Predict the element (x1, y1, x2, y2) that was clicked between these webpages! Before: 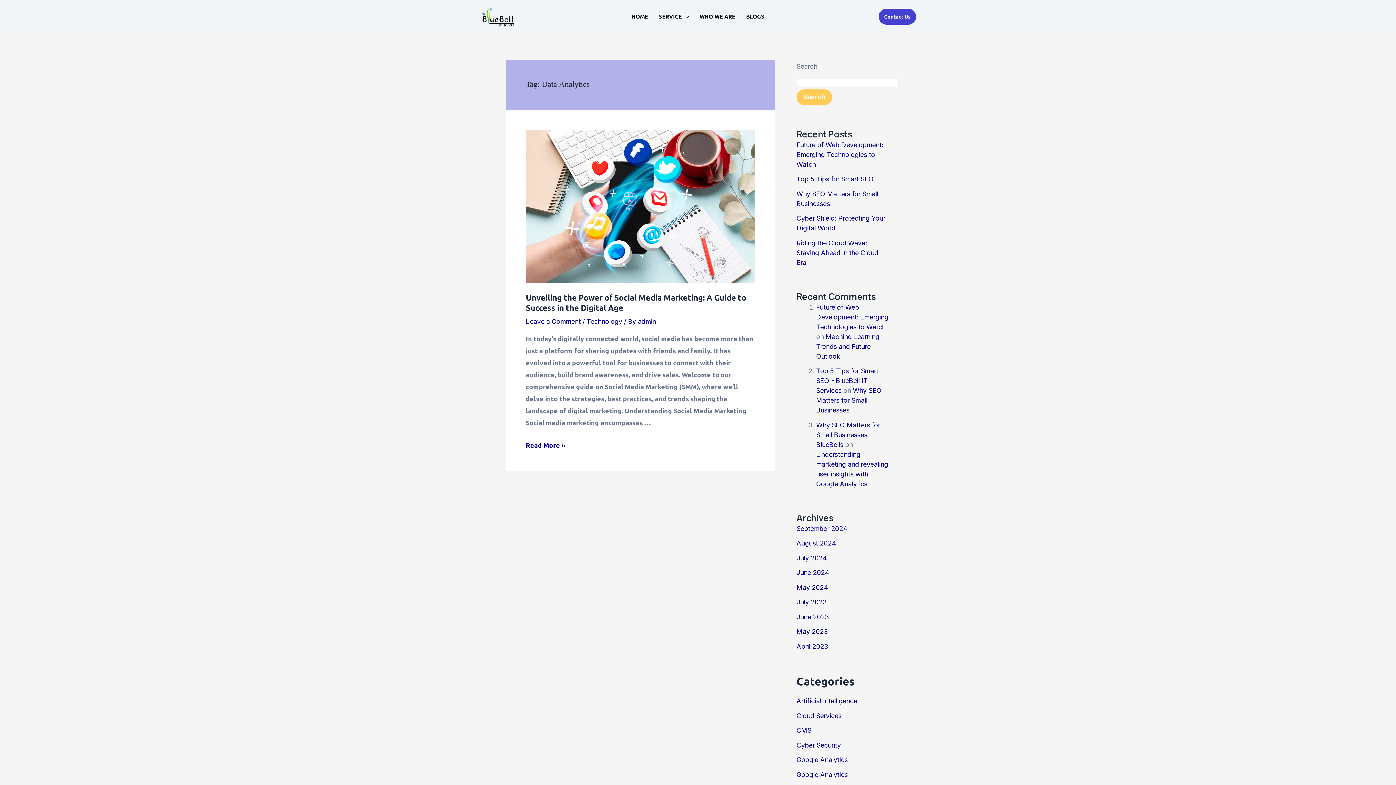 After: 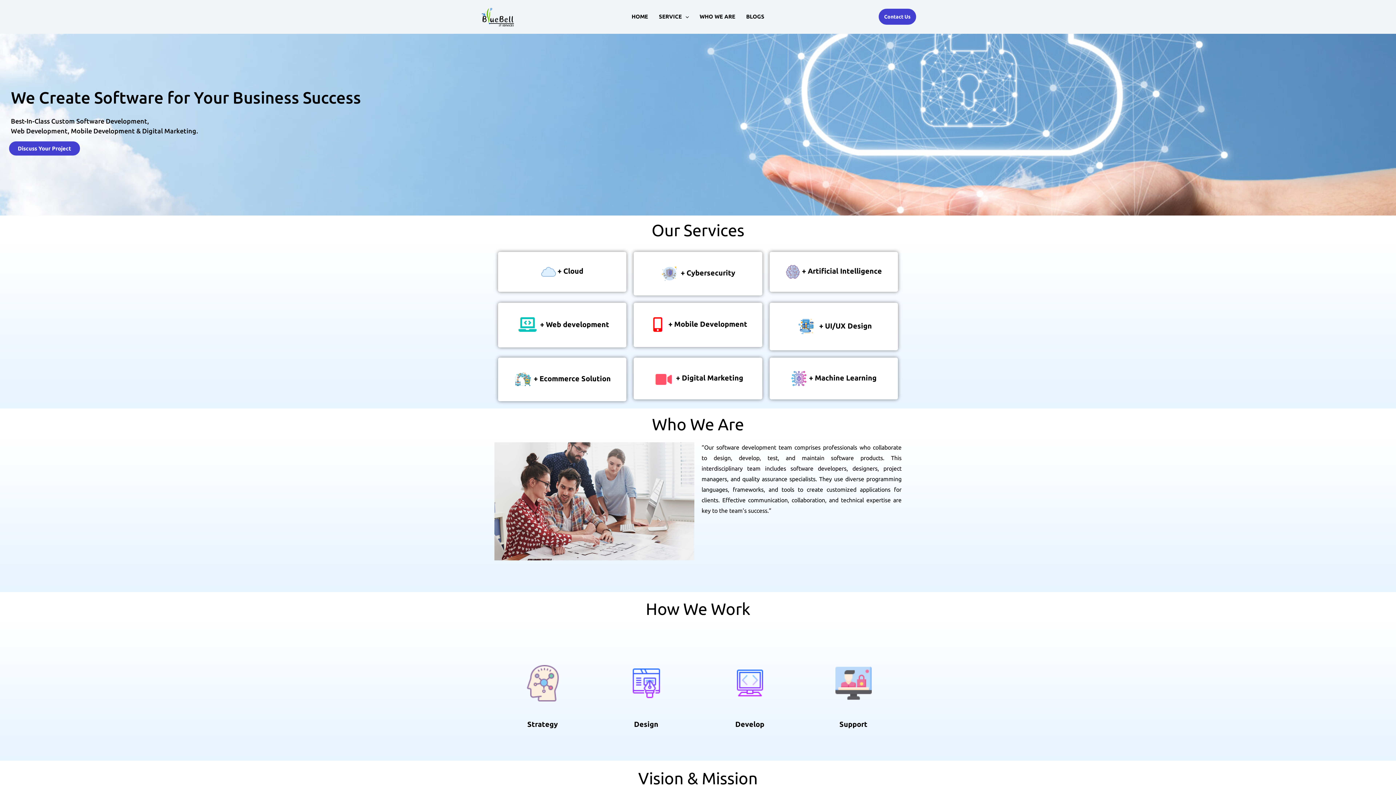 Action: label: HOME bbox: (626, 2, 653, 31)